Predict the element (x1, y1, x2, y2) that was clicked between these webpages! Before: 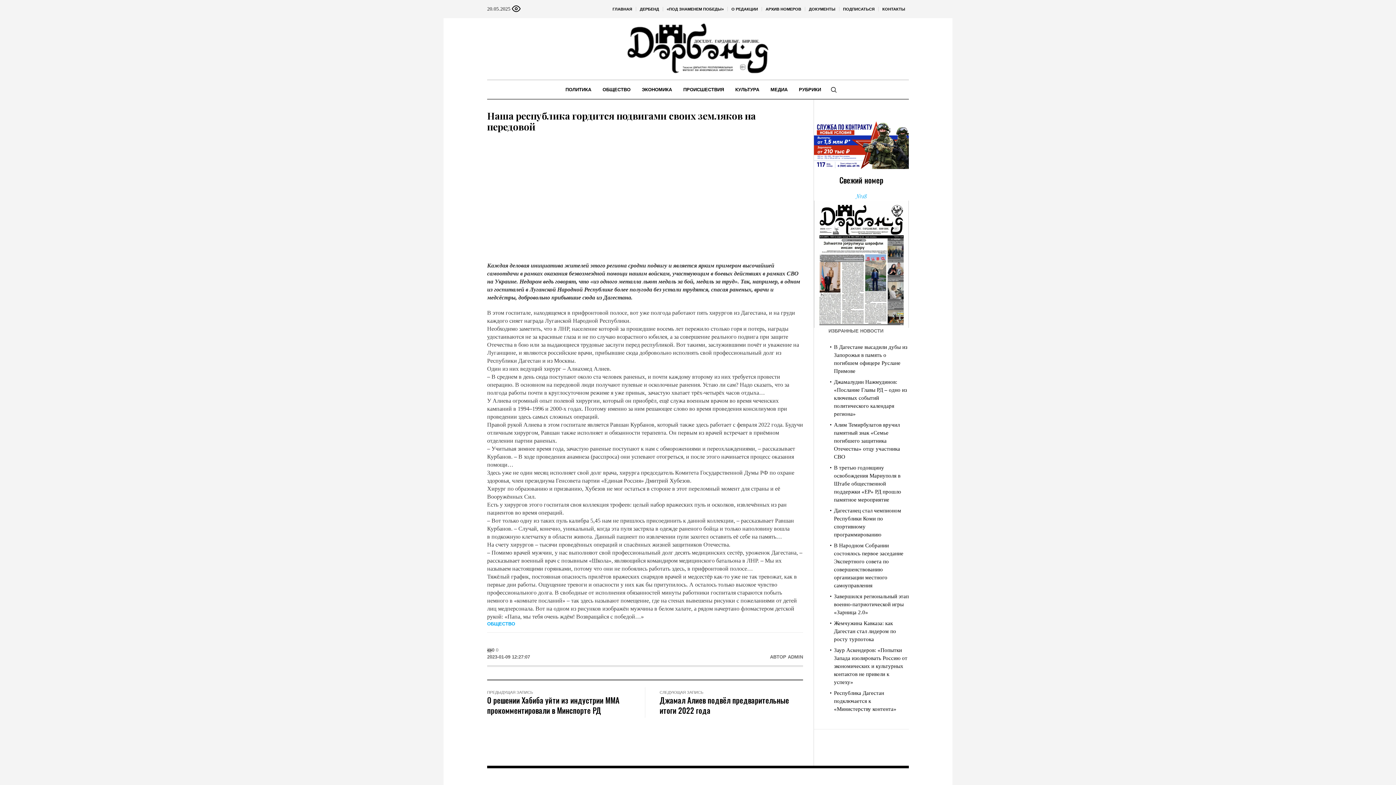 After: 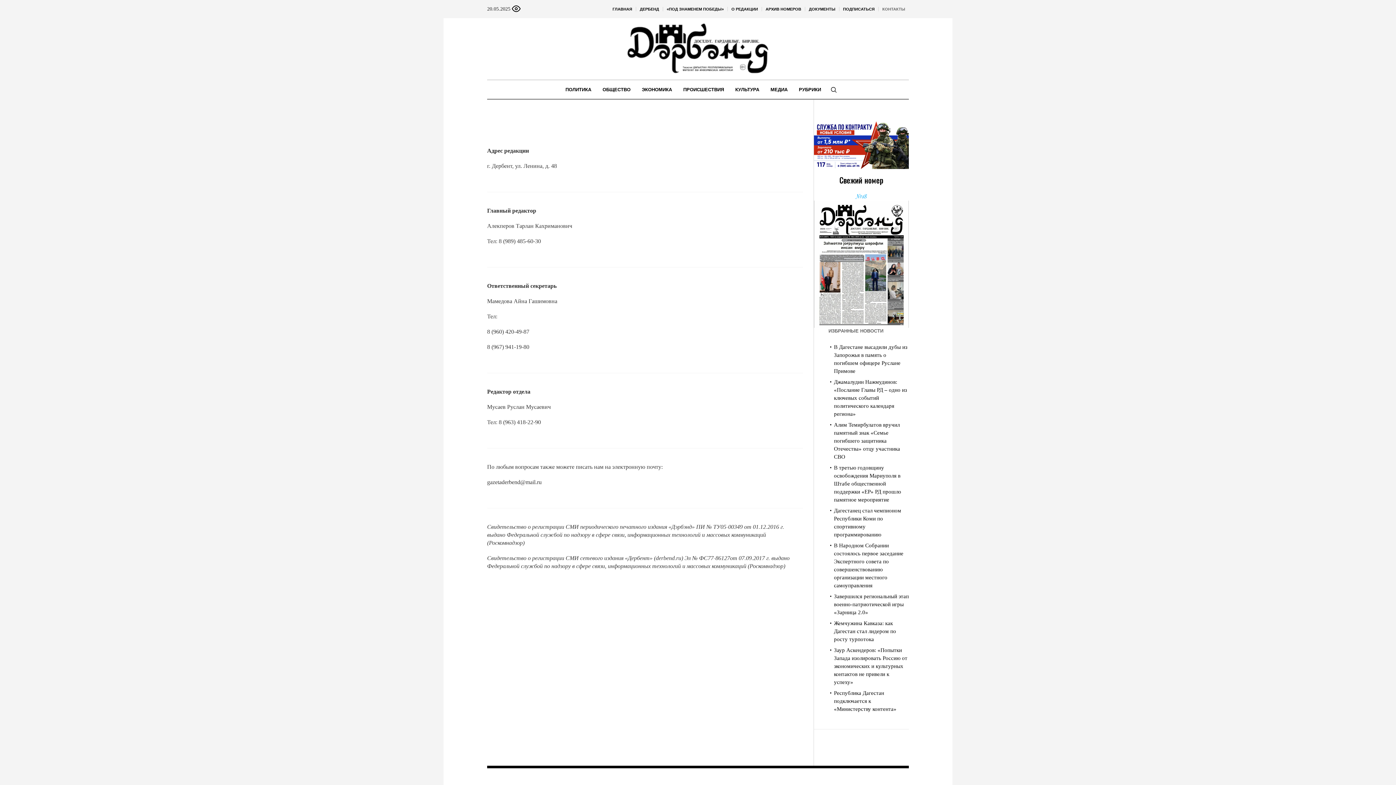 Action: label: КОНТАКТЫ bbox: (878, 0, 909, 18)